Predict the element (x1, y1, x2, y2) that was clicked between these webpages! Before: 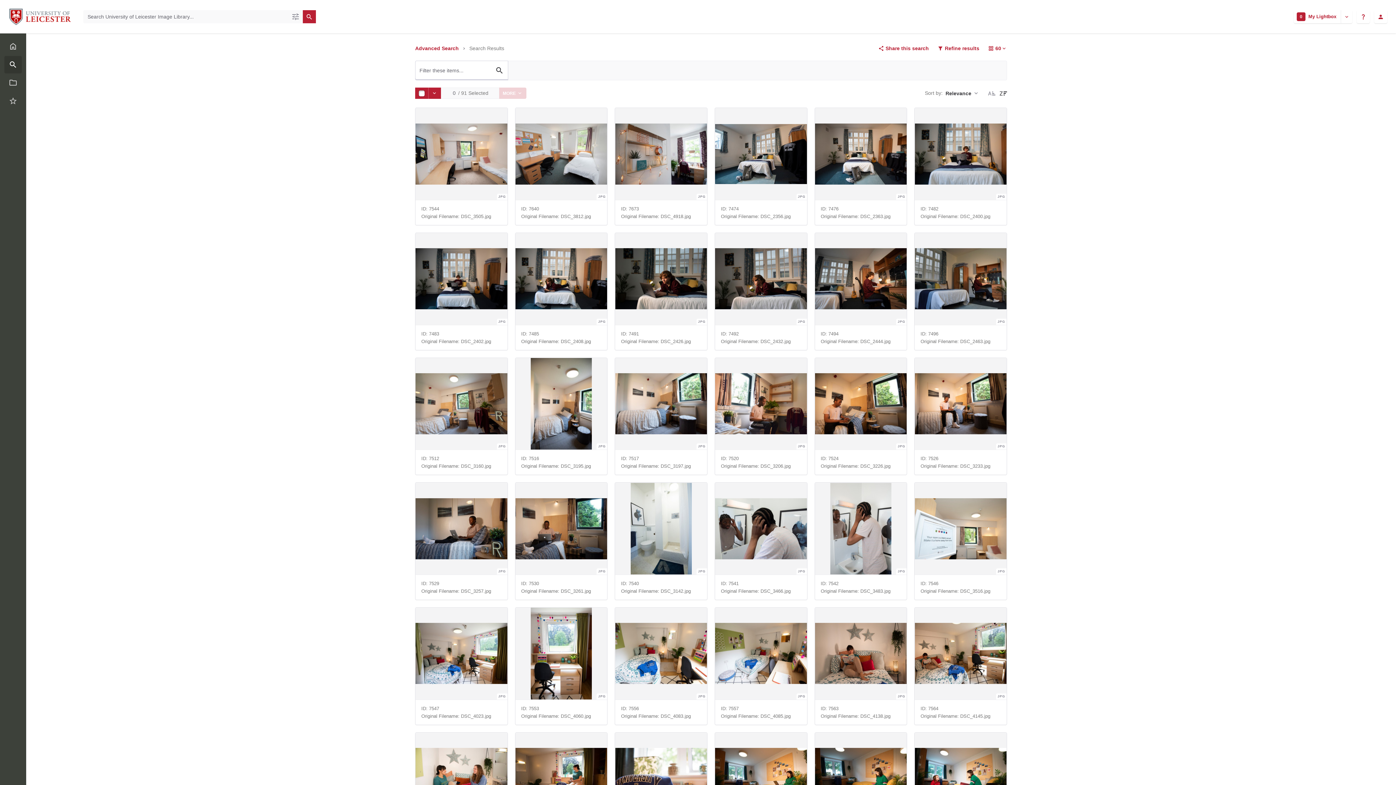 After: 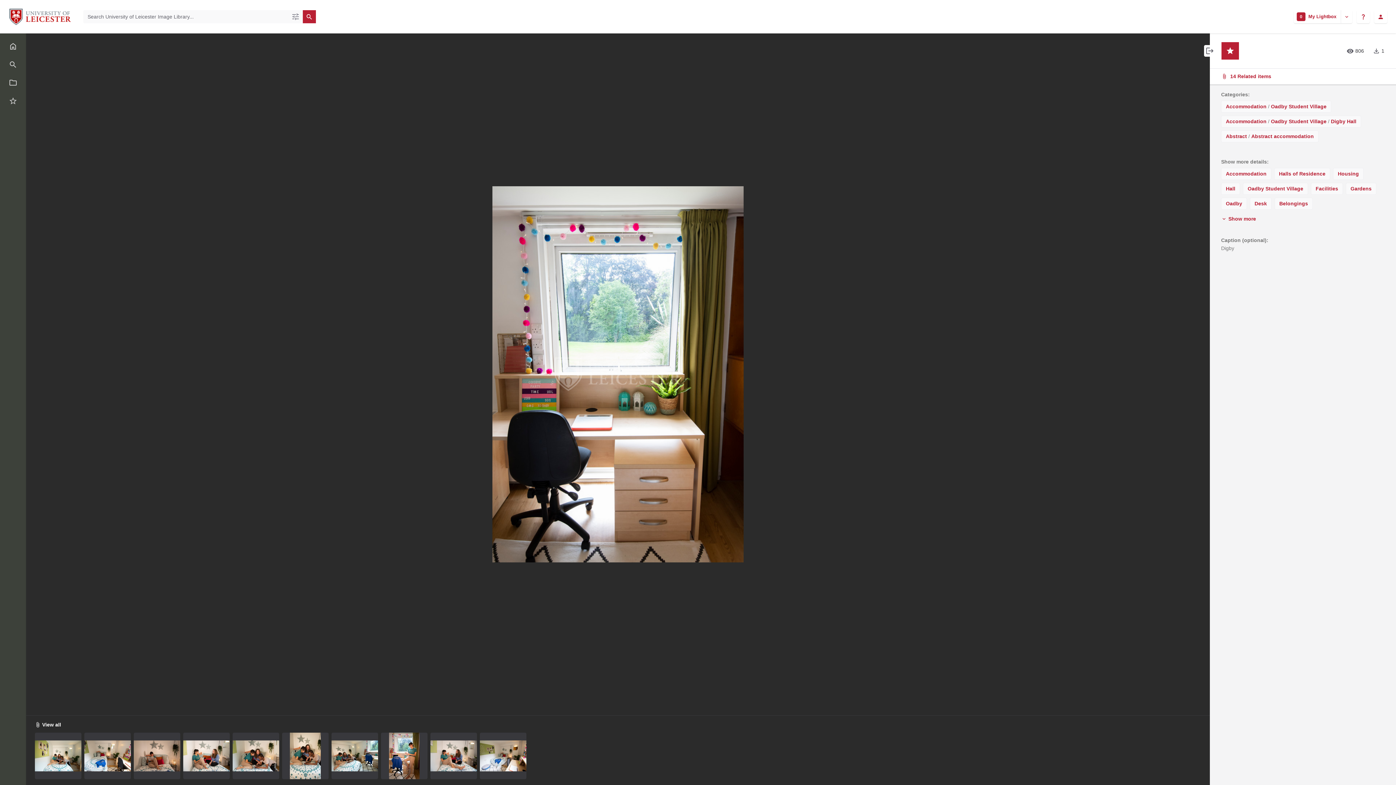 Action: label: JPG bbox: (515, 607, 607, 699)